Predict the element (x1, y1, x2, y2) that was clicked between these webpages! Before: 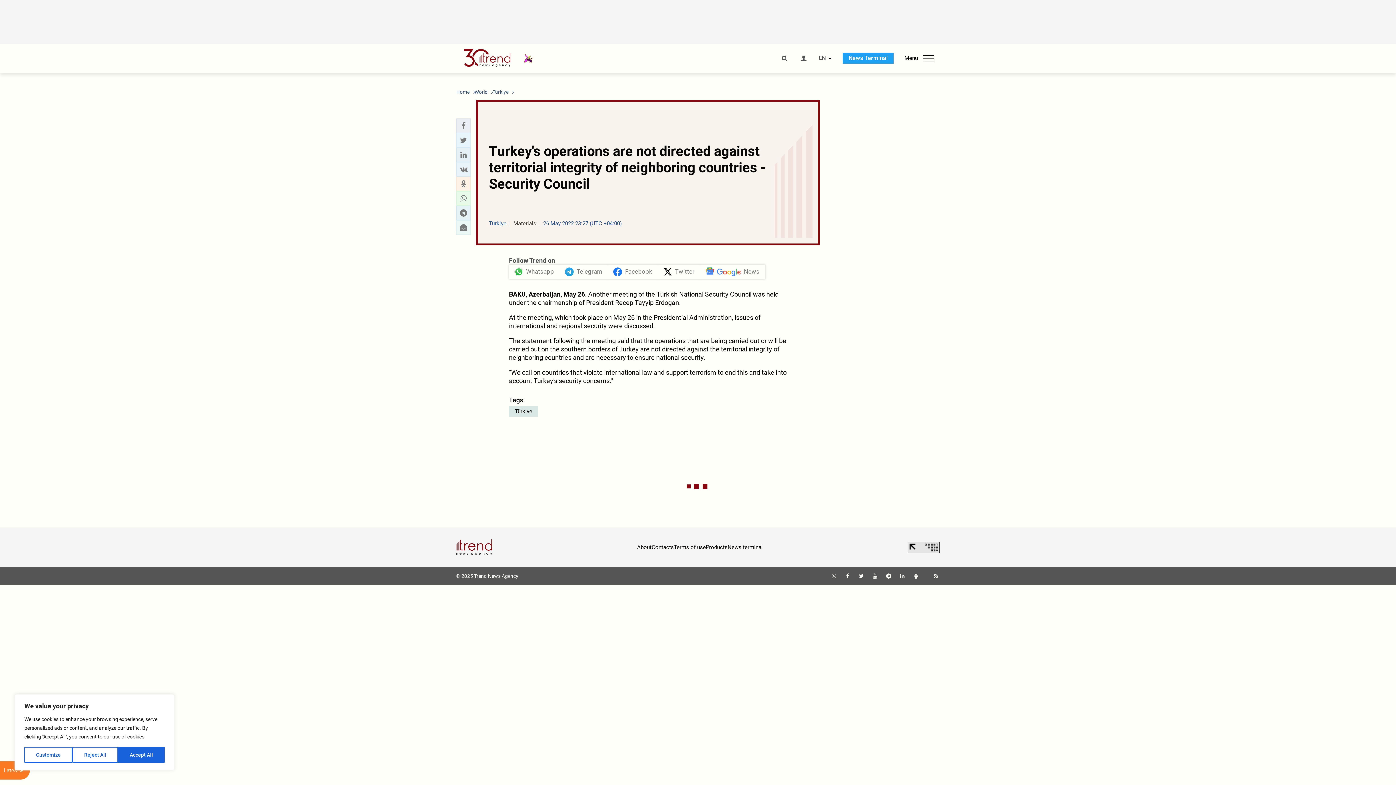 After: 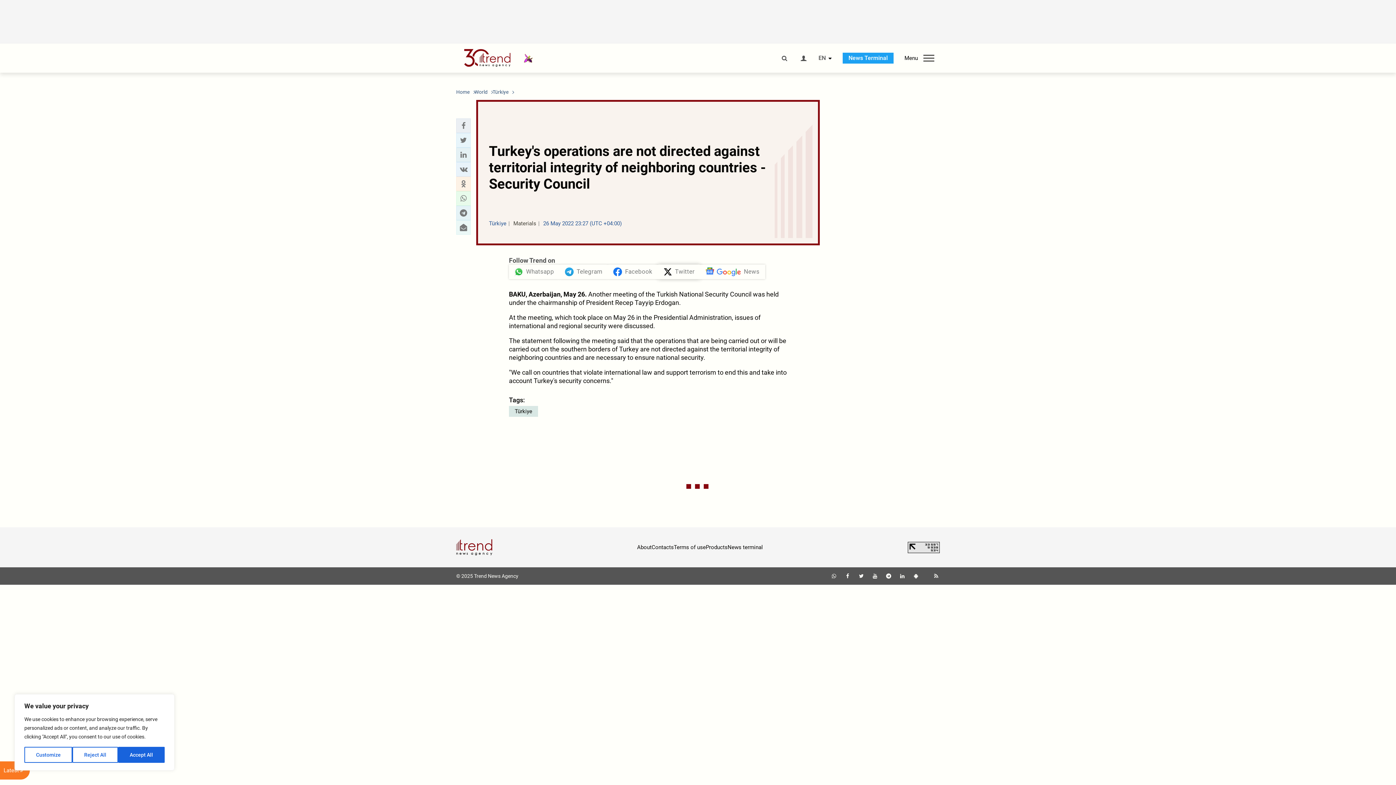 Action: label: Twitter bbox: (658, 264, 700, 279)